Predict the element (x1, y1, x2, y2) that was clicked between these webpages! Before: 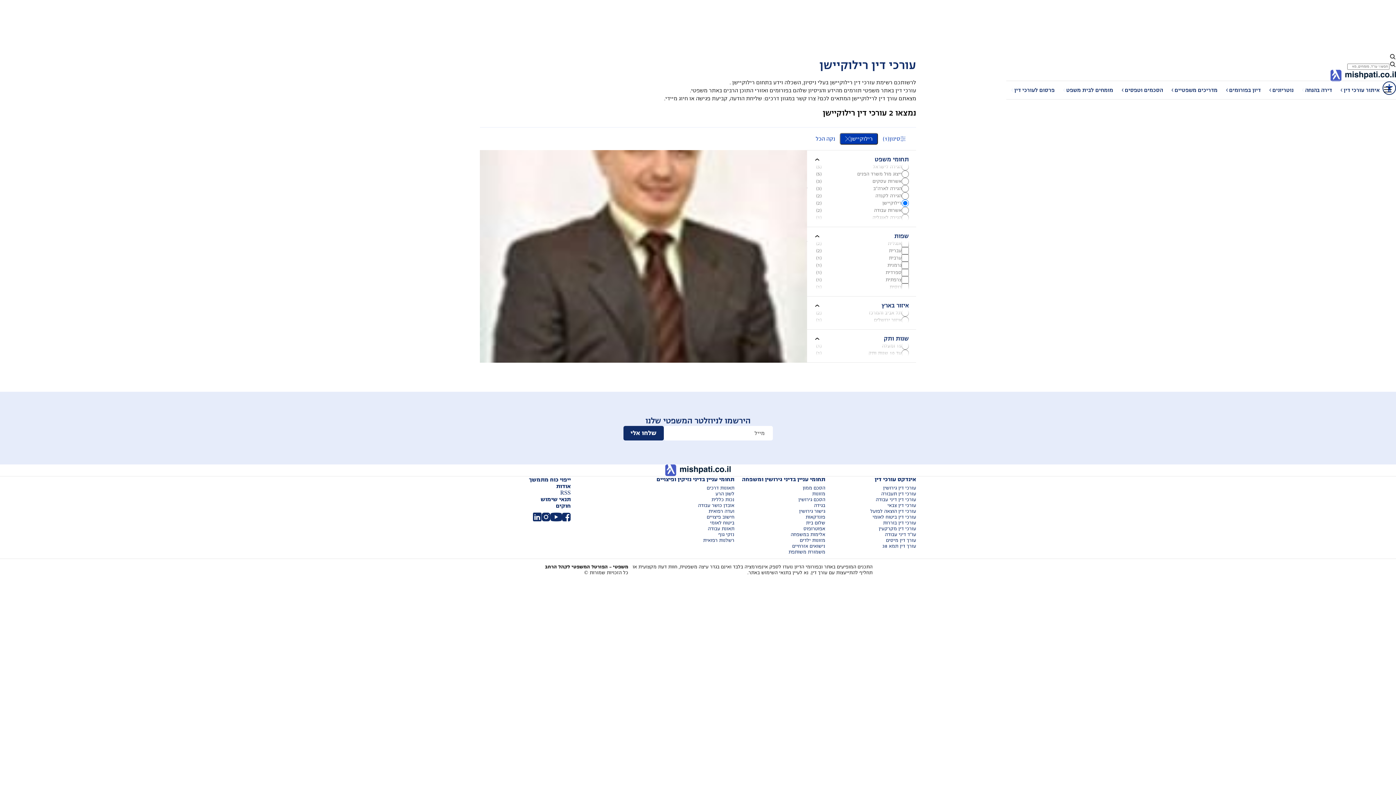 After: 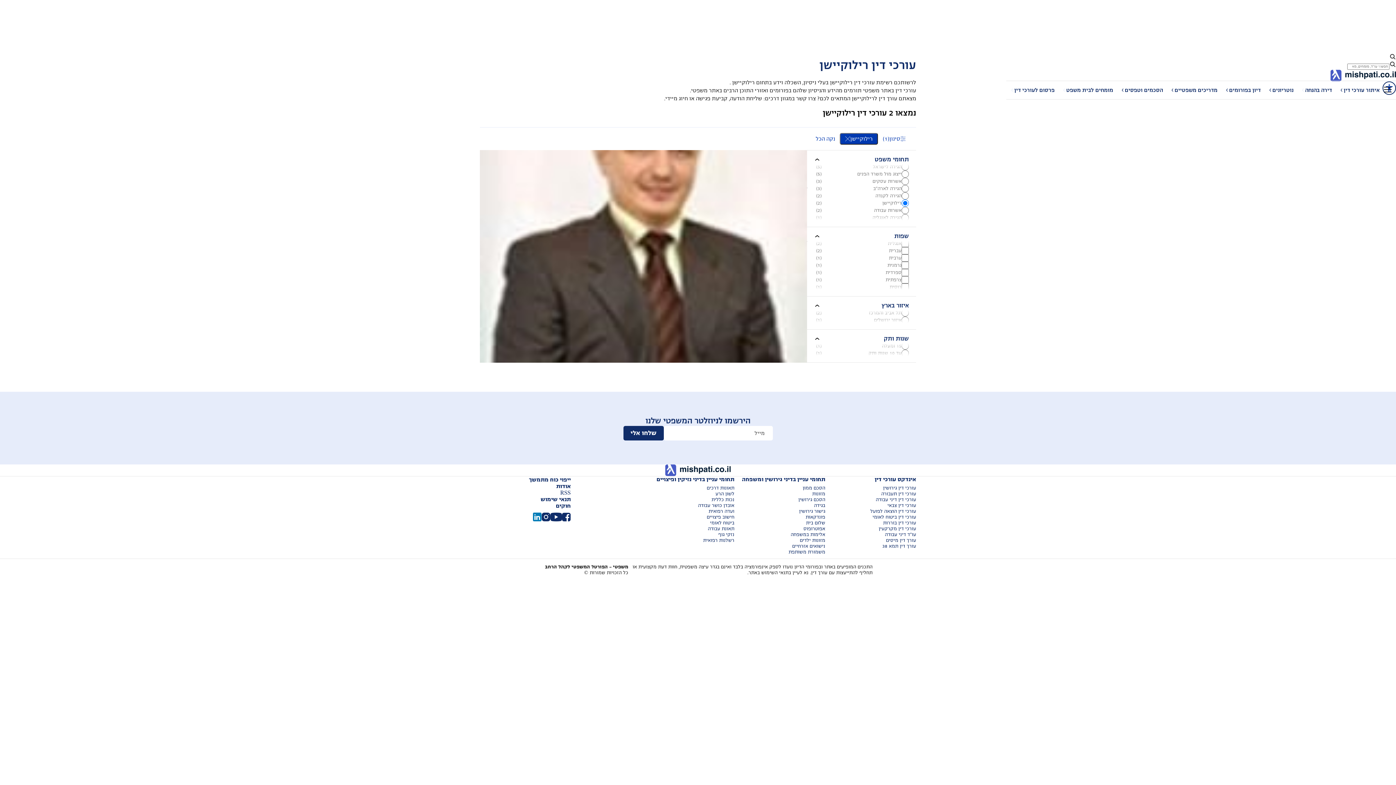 Action: bbox: (533, 513, 541, 521)